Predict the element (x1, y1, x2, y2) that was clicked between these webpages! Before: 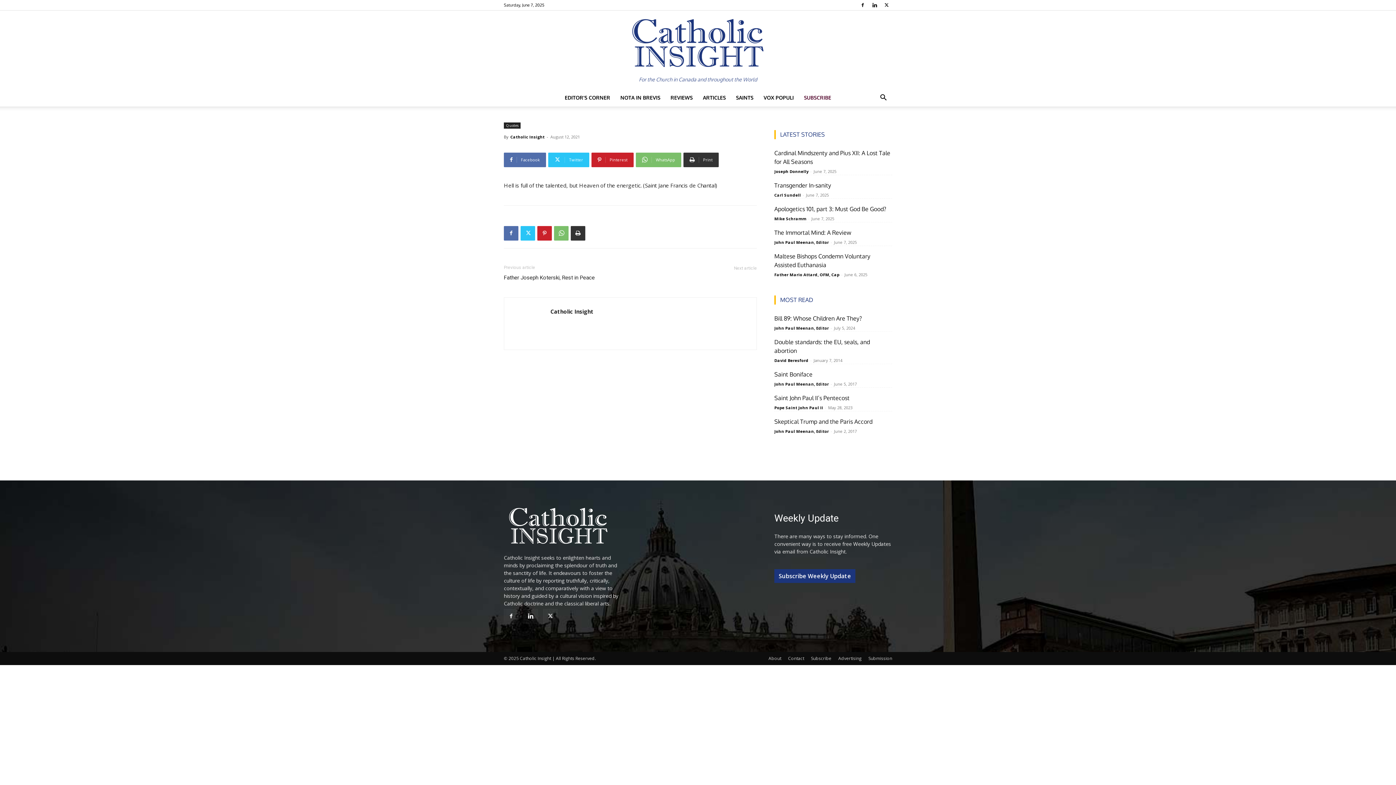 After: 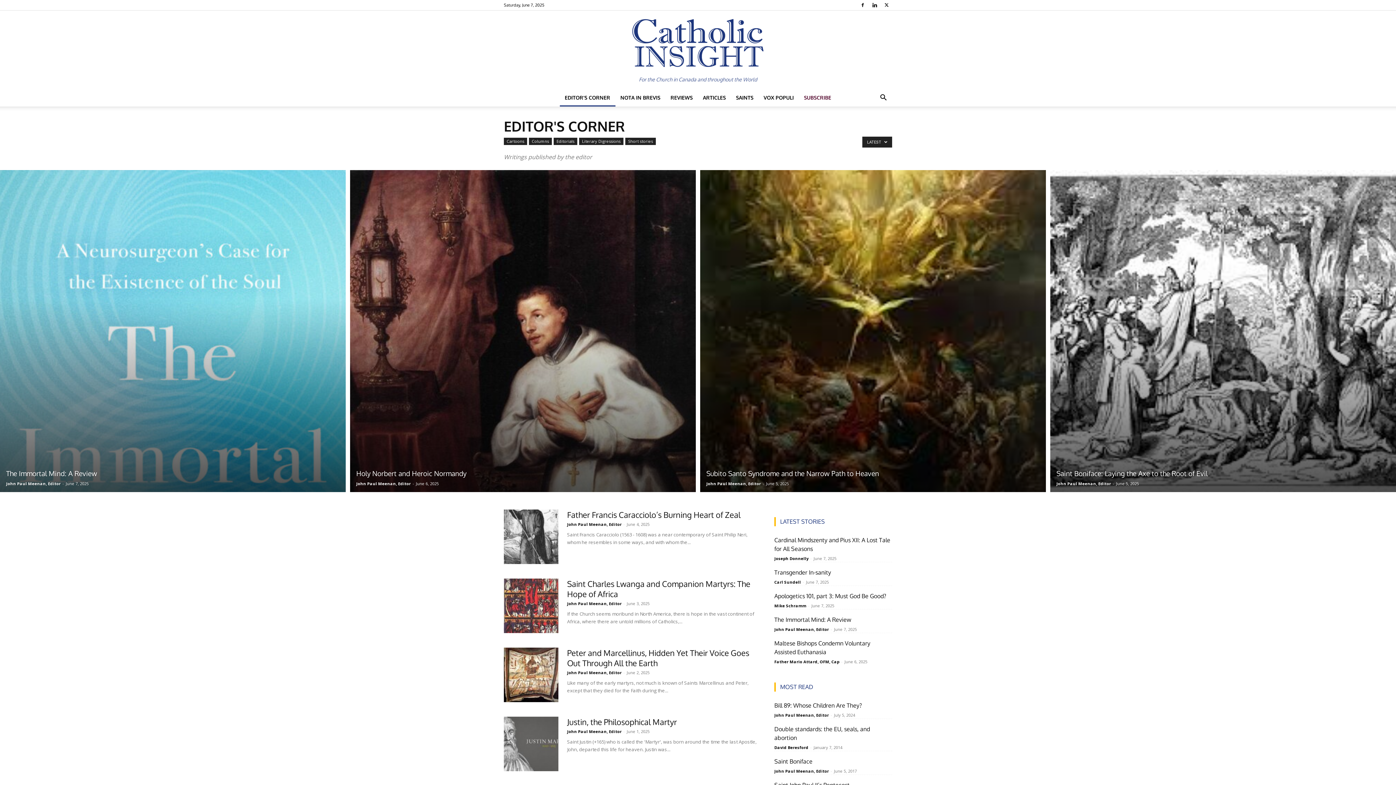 Action: bbox: (559, 89, 615, 106) label: EDITOR’S CORNER